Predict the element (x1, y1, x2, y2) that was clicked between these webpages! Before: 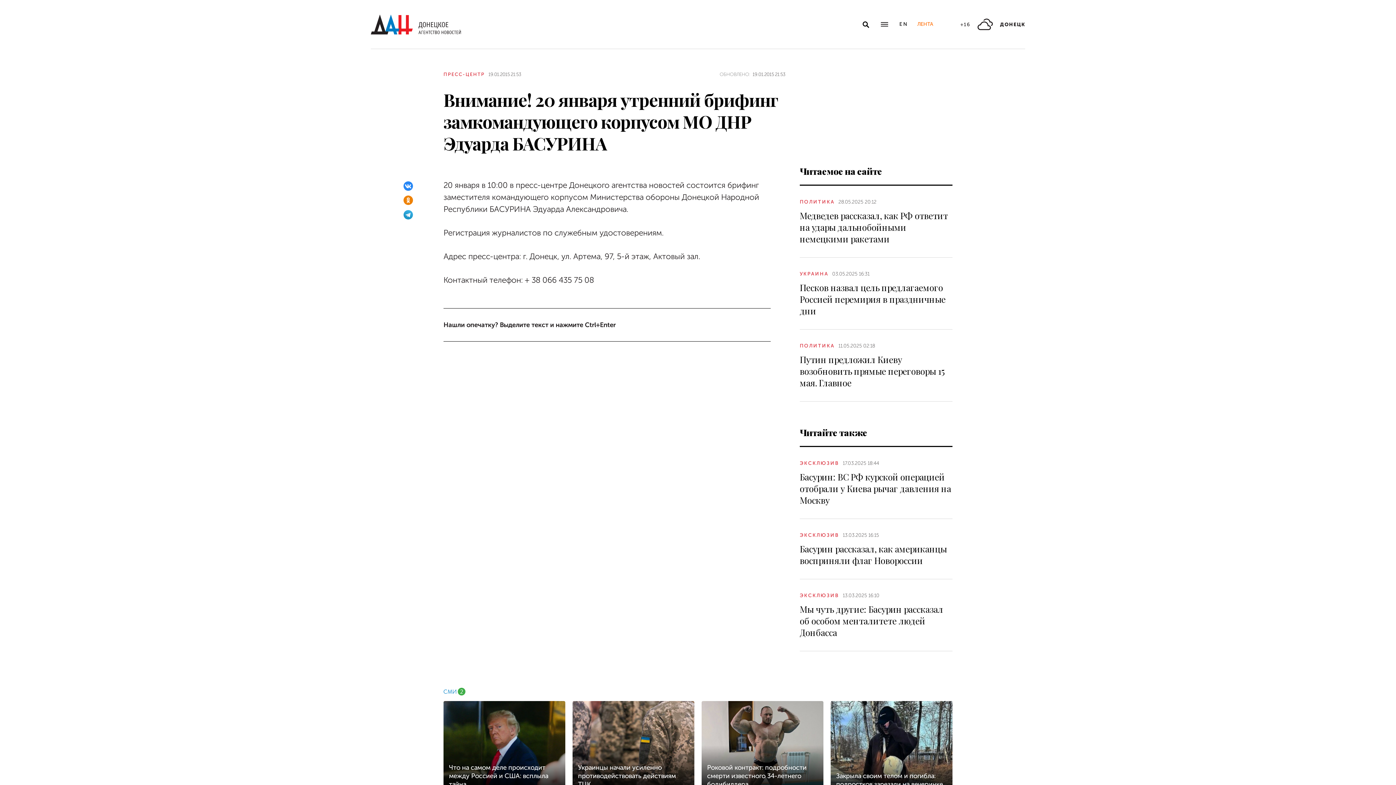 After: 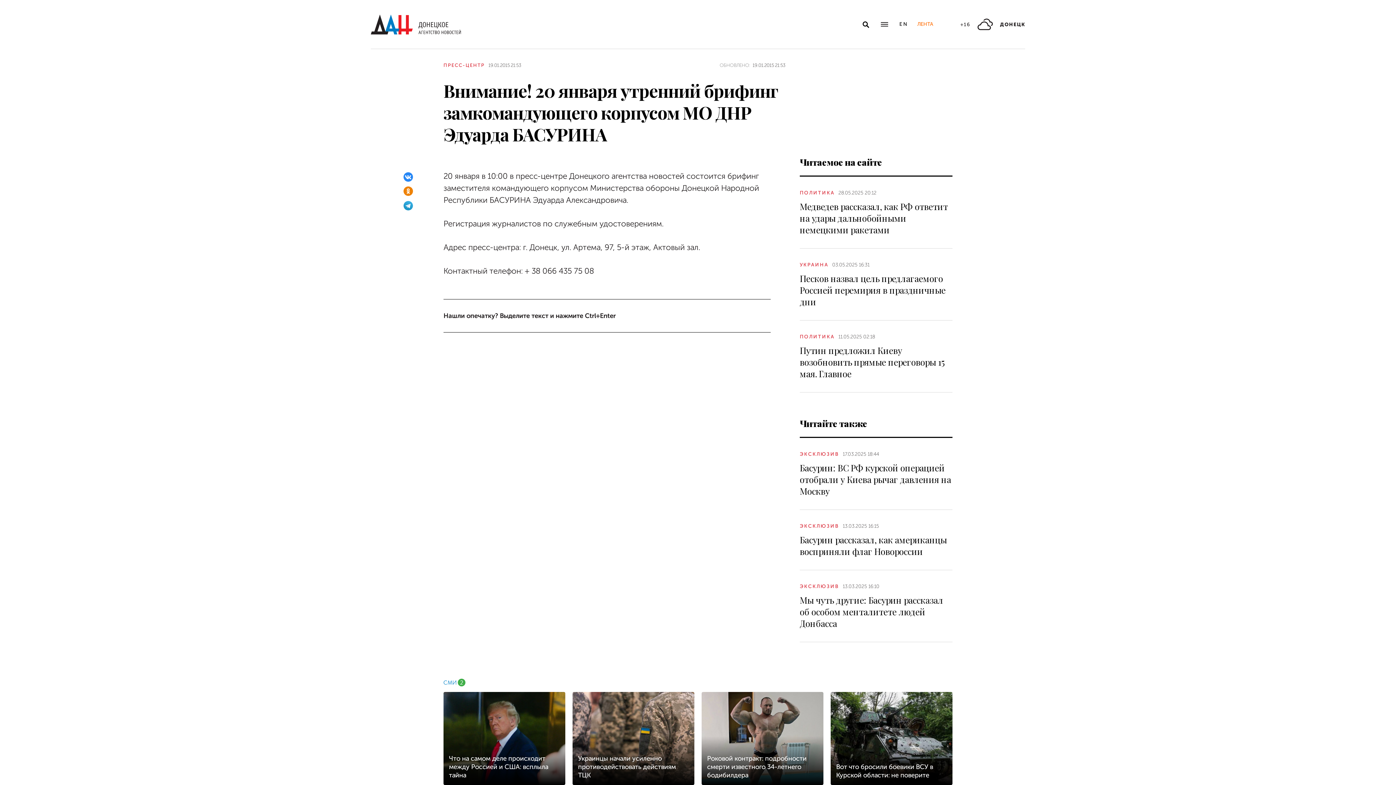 Action: label: Закрыла своим телом и погибла: подростков зарезали на вечеринке bbox: (830, 701, 952, 794)